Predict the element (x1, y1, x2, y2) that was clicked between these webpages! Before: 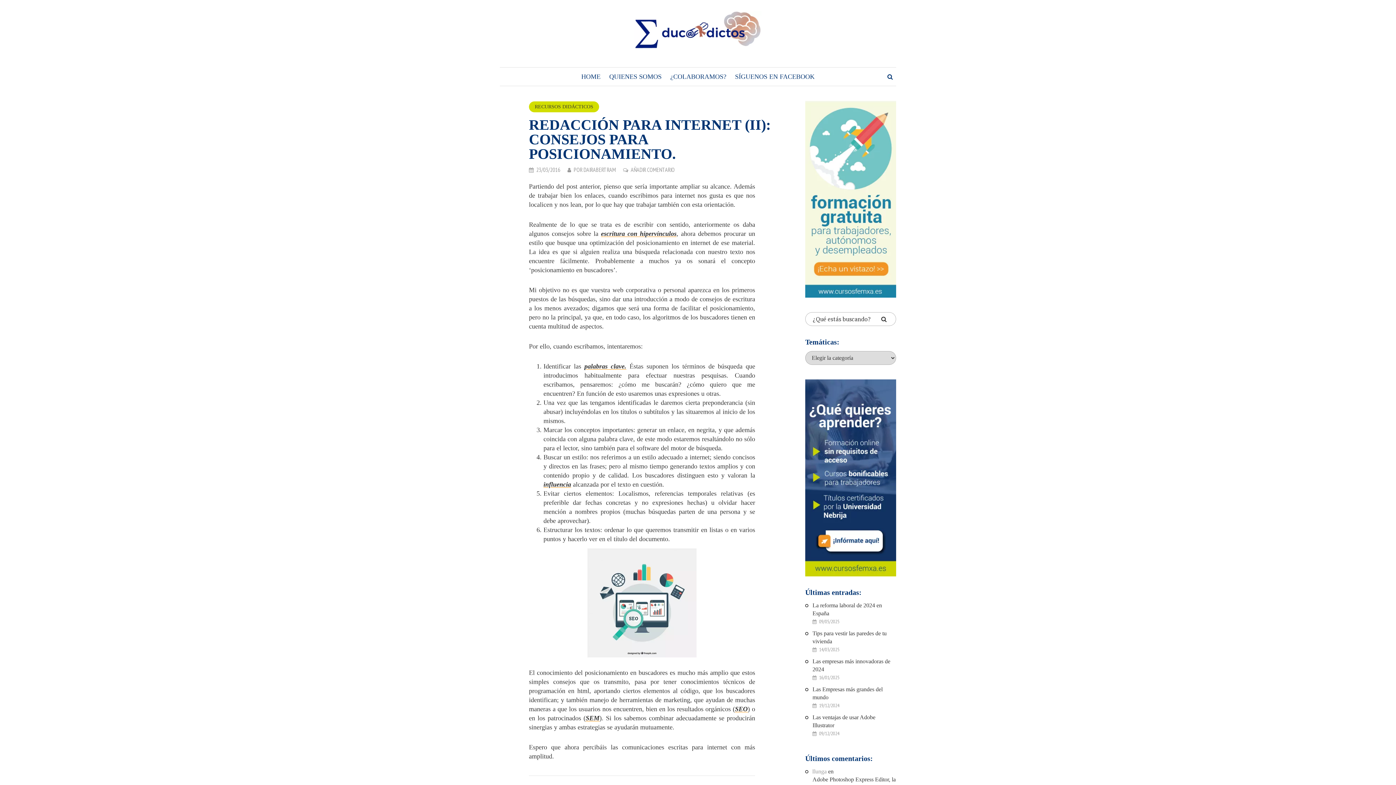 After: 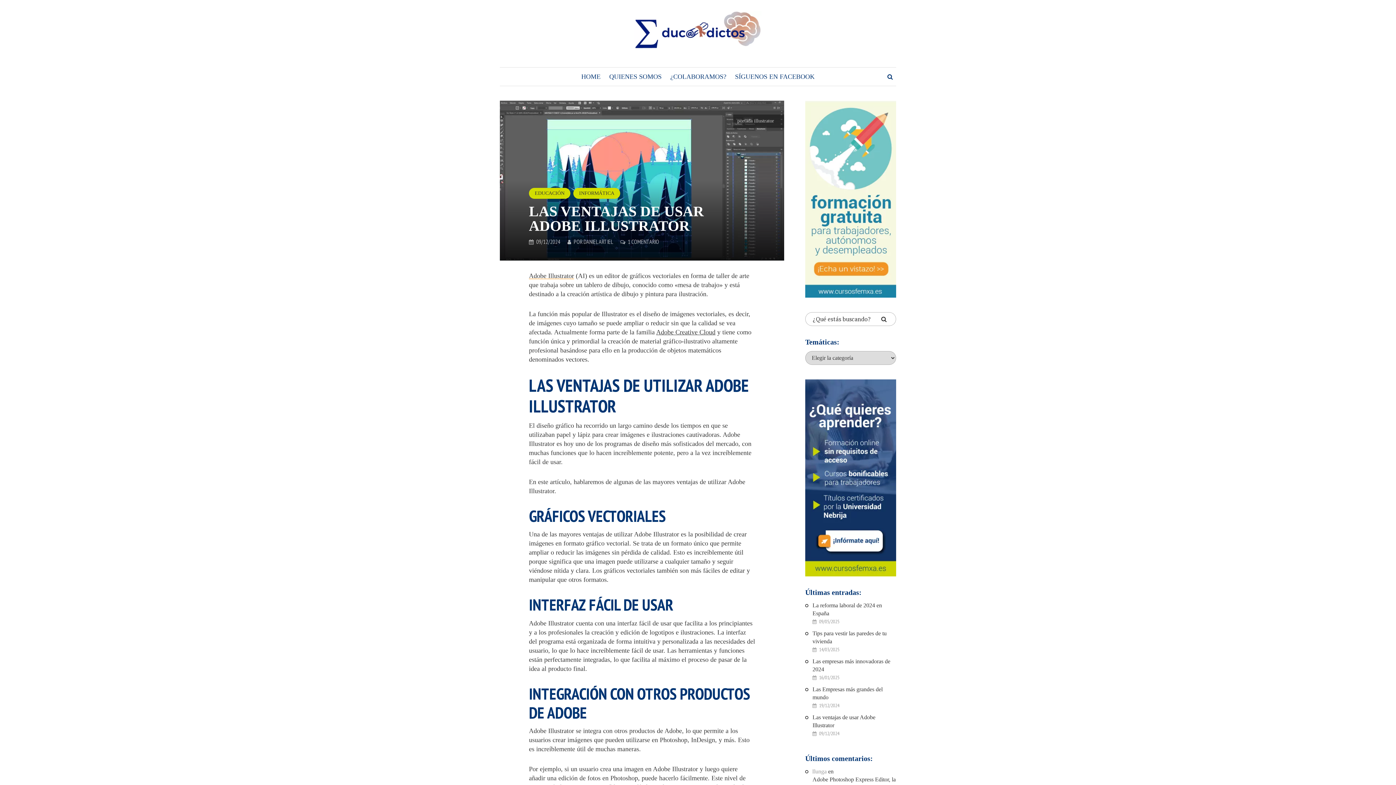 Action: bbox: (812, 713, 896, 729) label: Las ventajas de usar Adobe Illustrator